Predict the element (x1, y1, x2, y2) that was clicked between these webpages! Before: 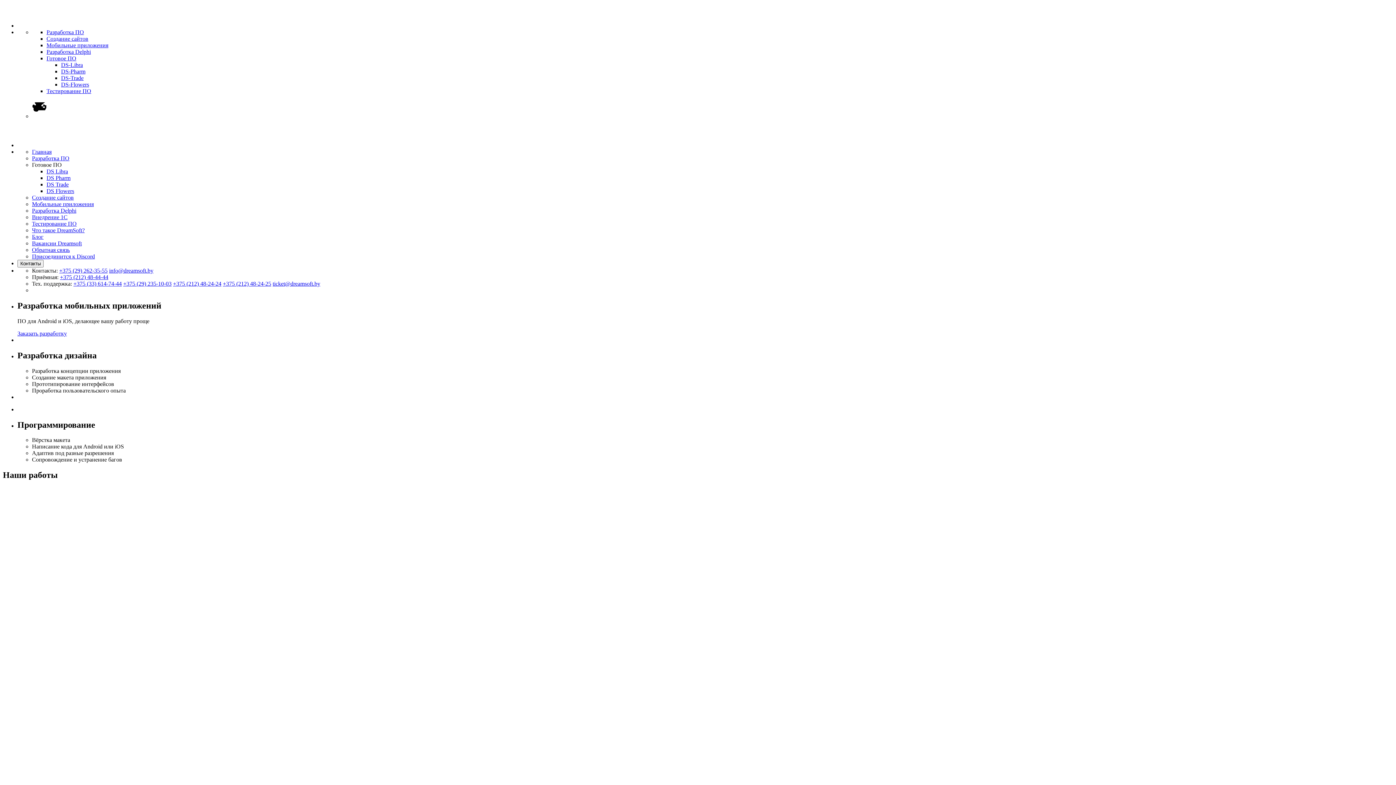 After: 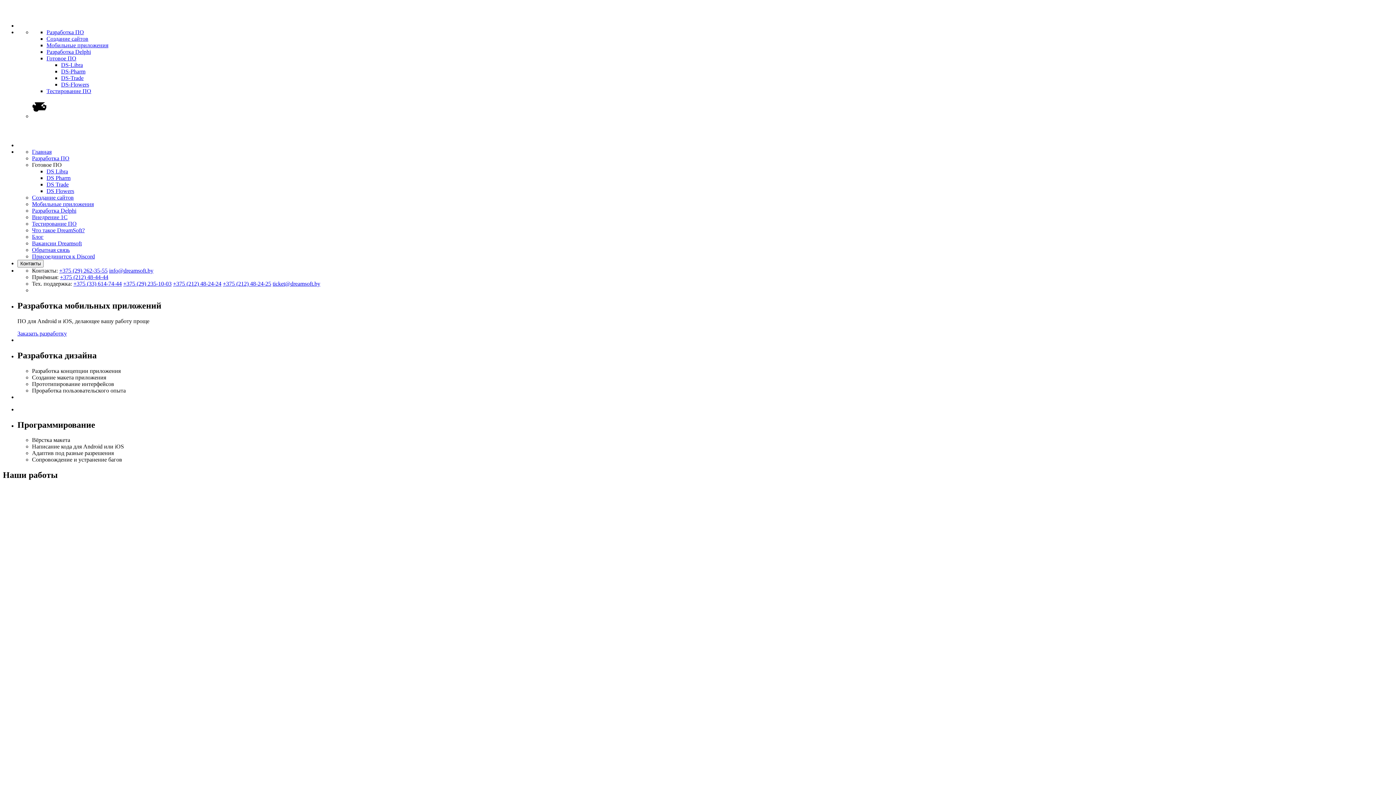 Action: label: +375 (212) 48-24-24 bbox: (173, 280, 221, 286)